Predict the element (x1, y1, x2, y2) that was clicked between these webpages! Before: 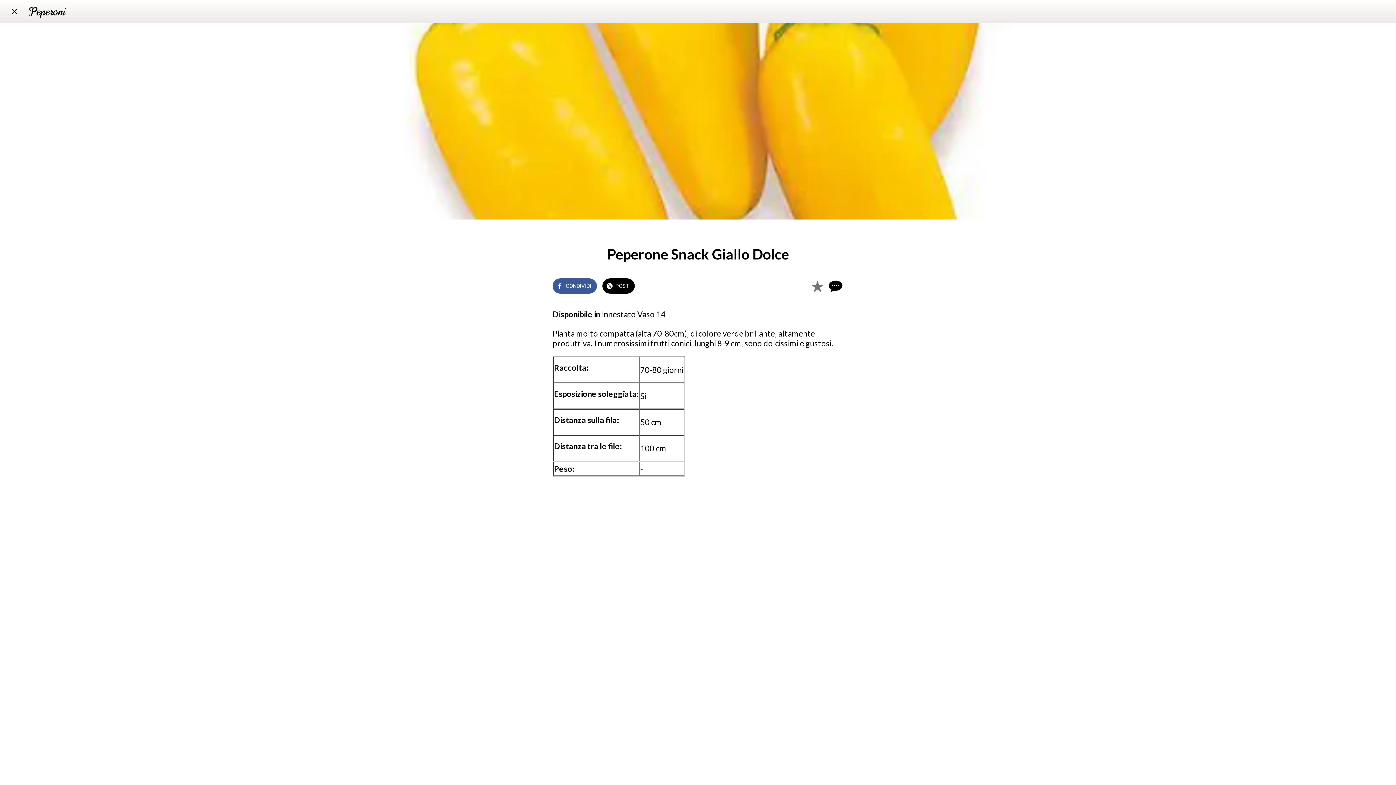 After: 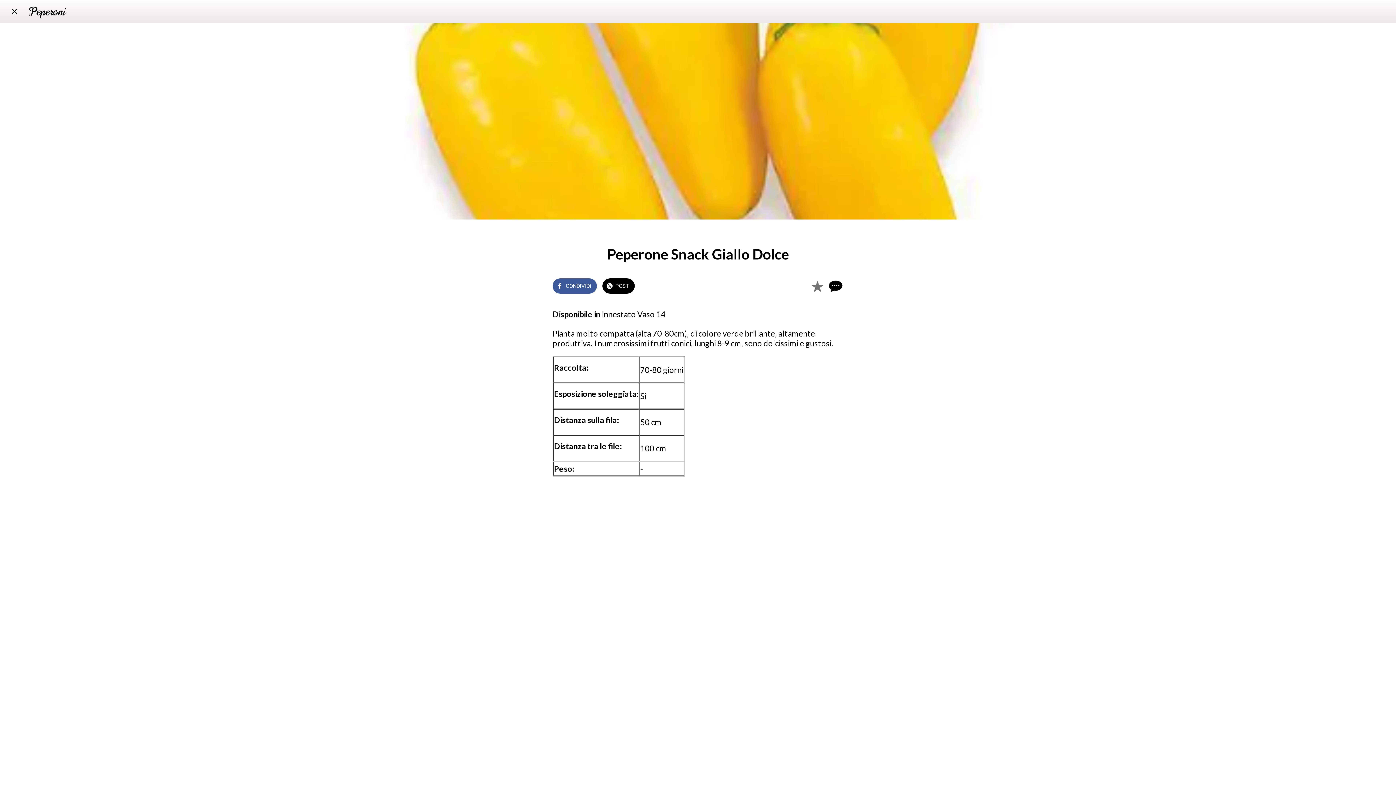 Action: label: CONDIVIDI bbox: (552, 278, 597, 293)